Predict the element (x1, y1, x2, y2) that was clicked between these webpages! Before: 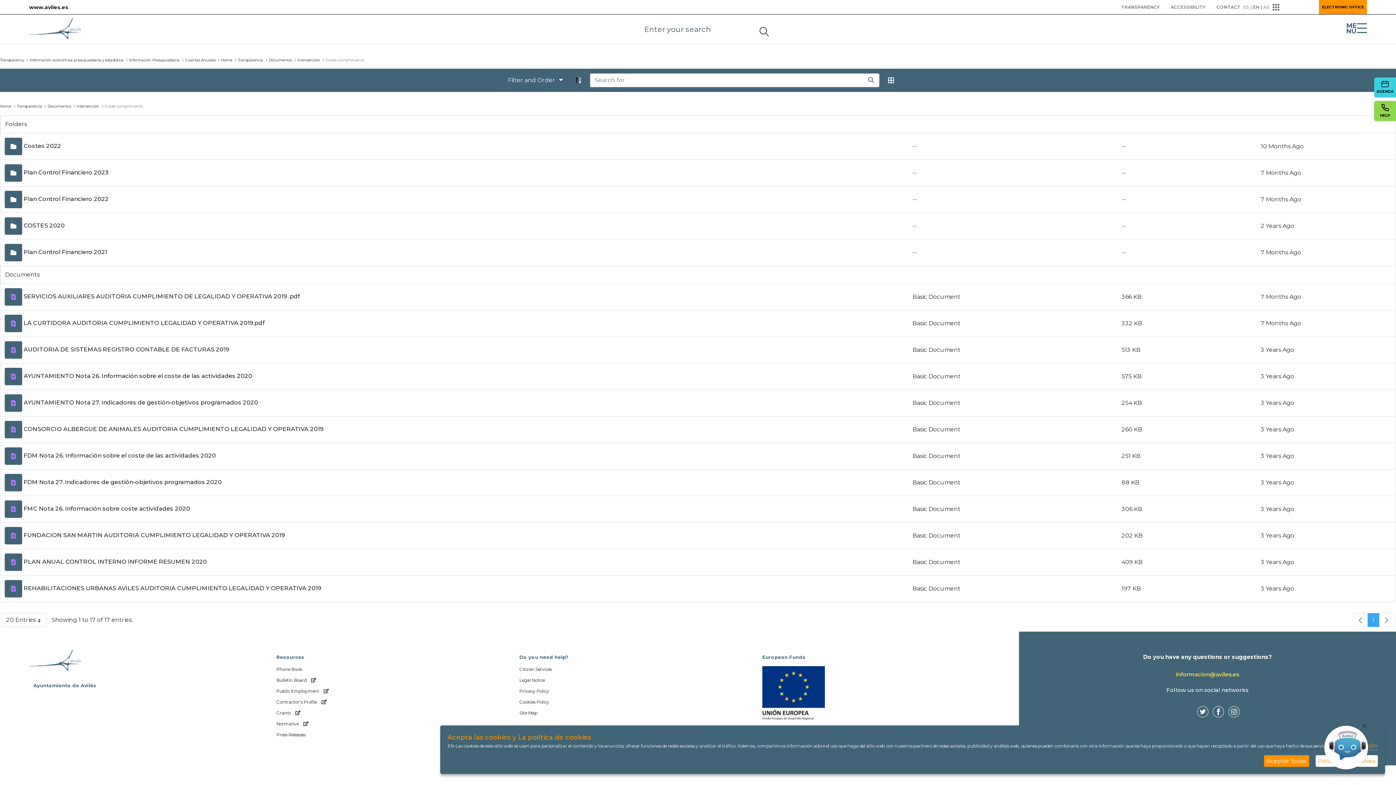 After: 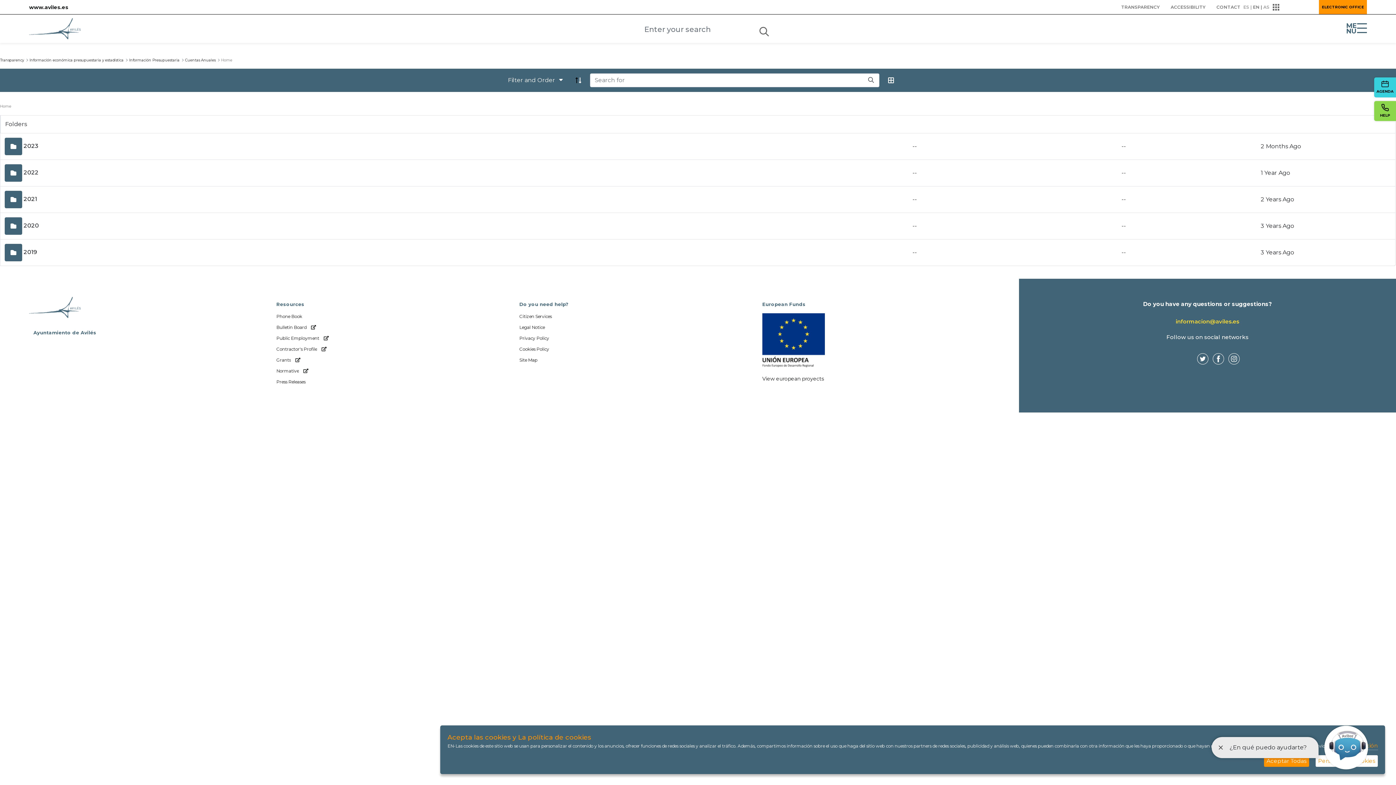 Action: label: Home bbox: (0, 103, 11, 109)